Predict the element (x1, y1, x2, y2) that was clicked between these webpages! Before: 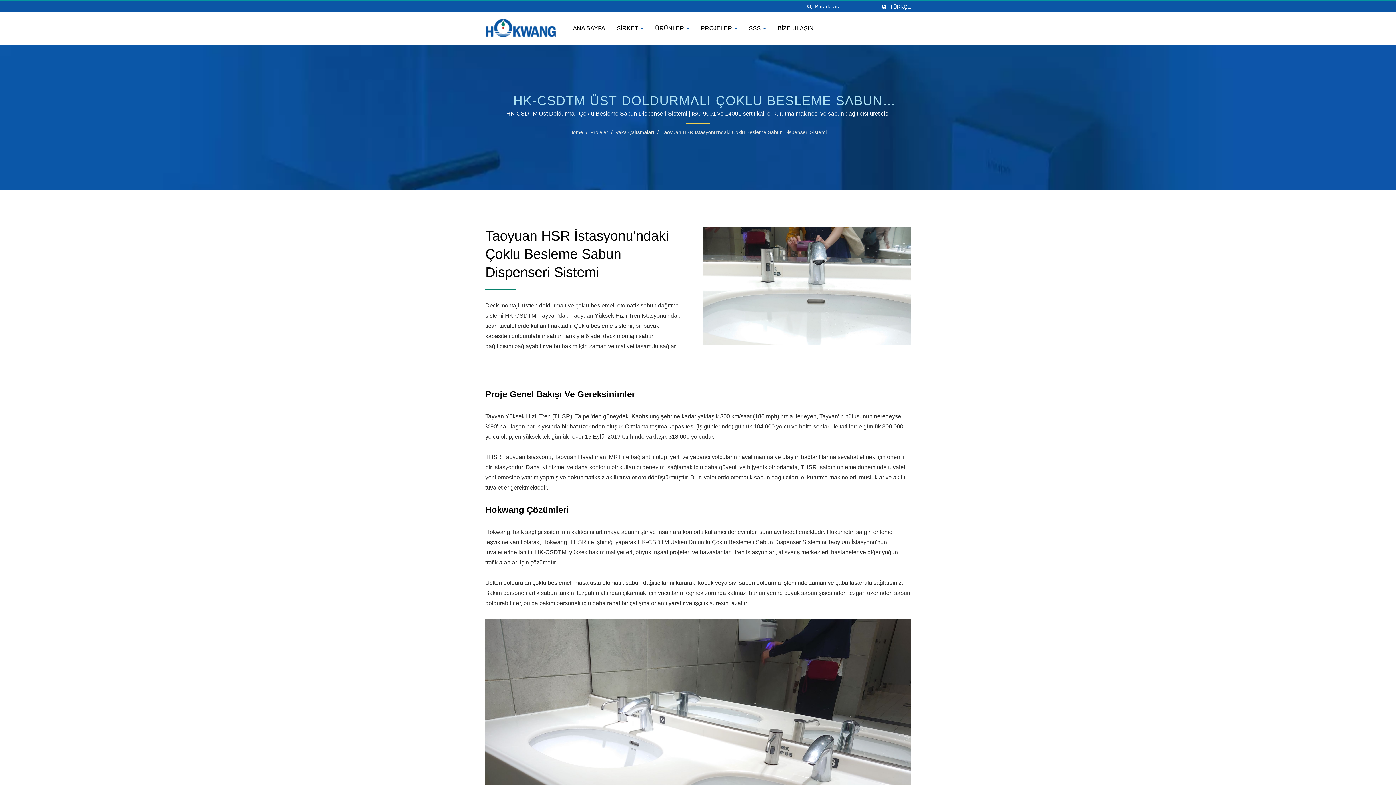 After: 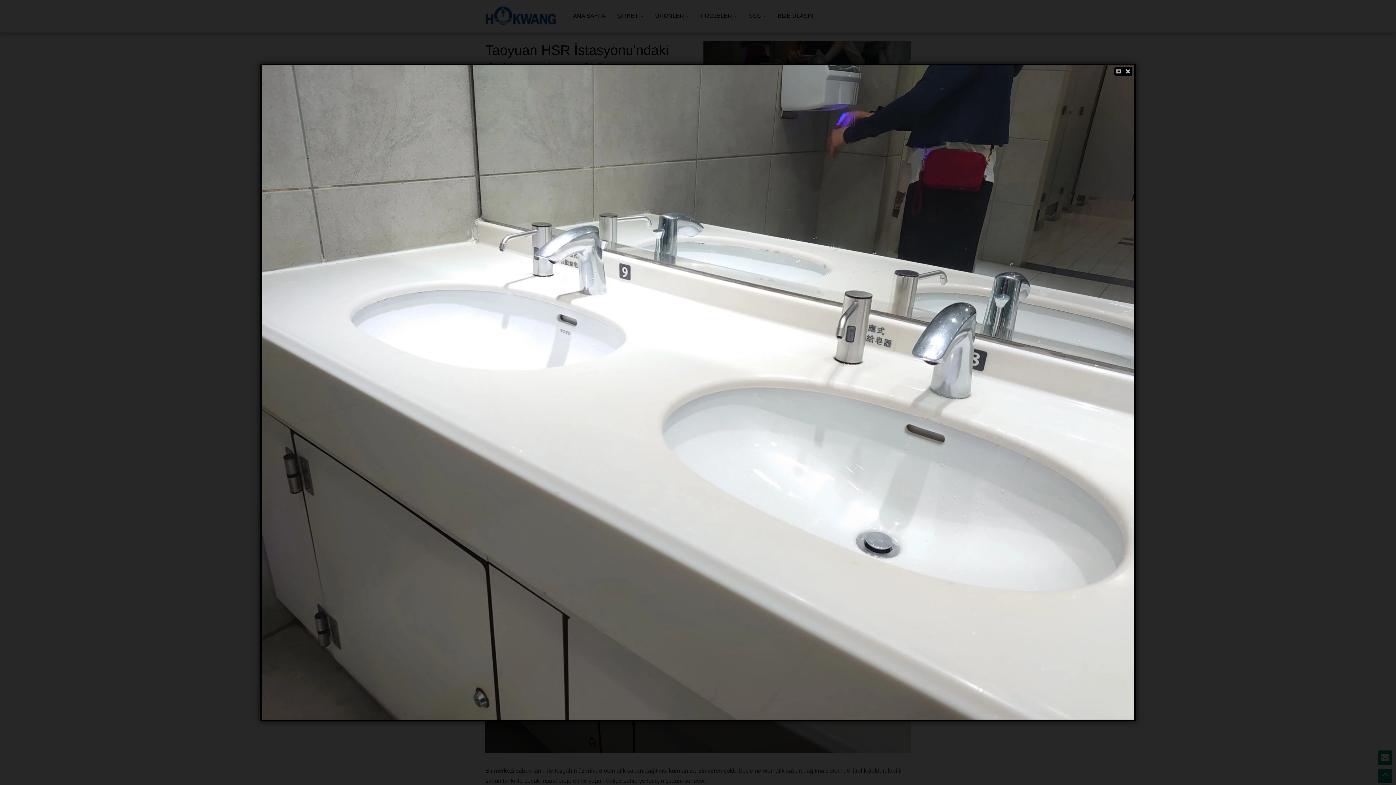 Action: bbox: (485, 619, 910, 938)